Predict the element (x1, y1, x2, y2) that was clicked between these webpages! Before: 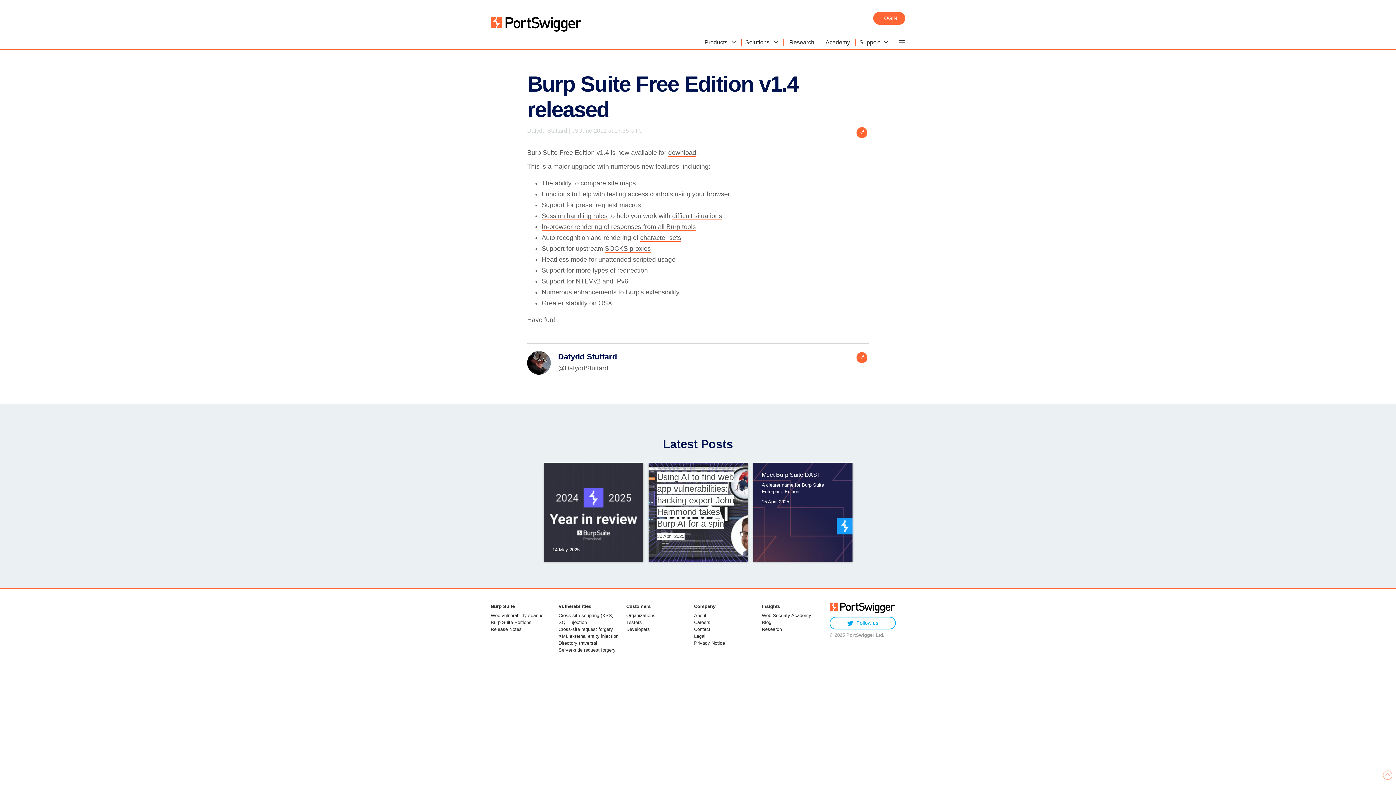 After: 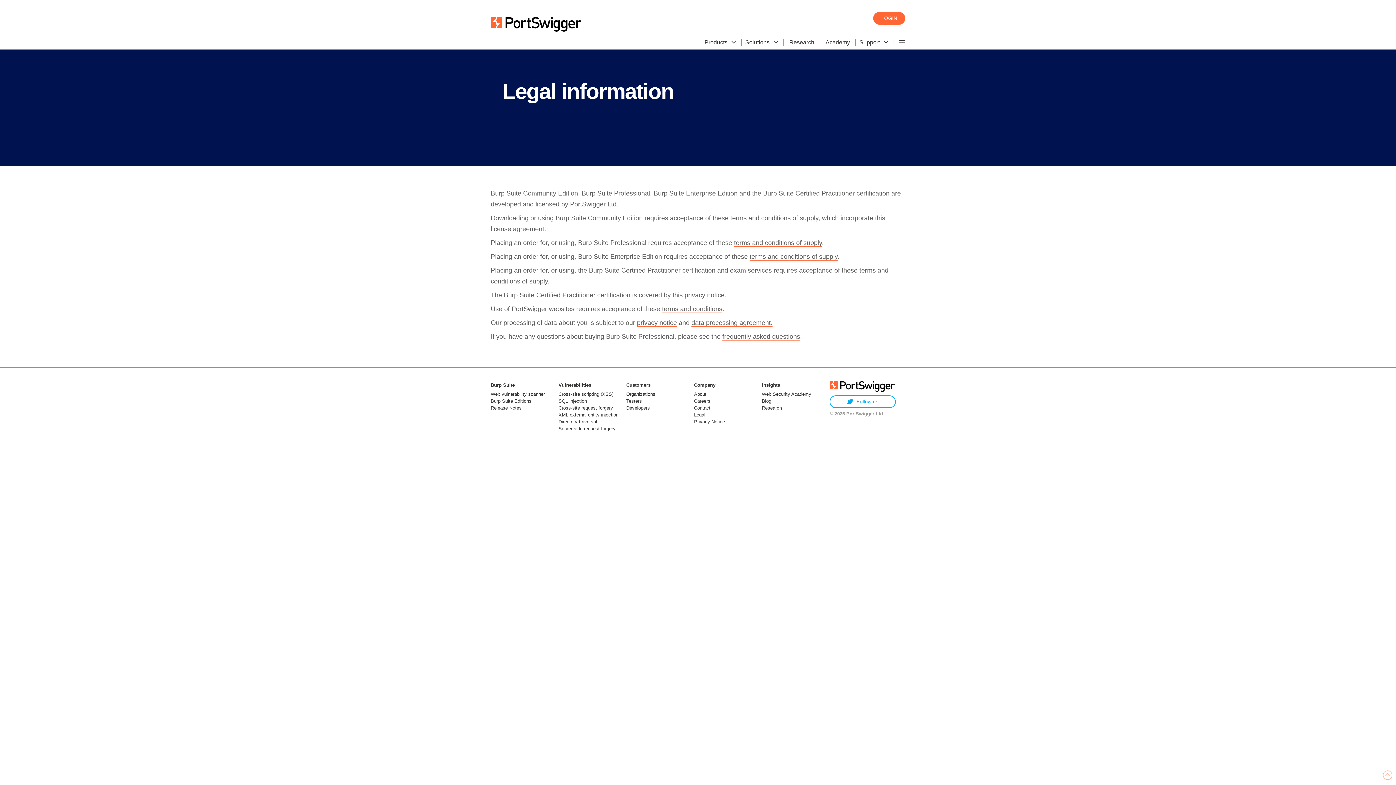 Action: label: Legal bbox: (694, 633, 760, 640)